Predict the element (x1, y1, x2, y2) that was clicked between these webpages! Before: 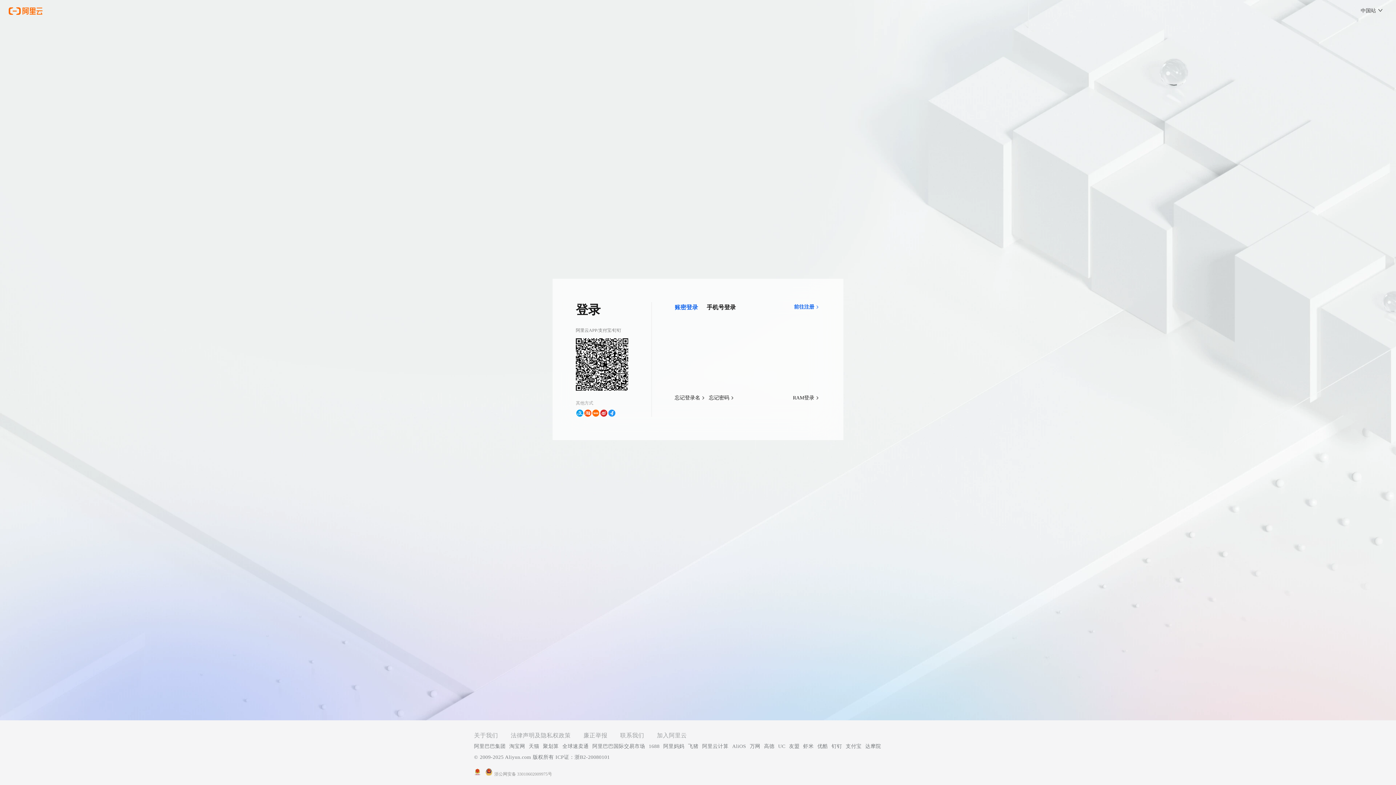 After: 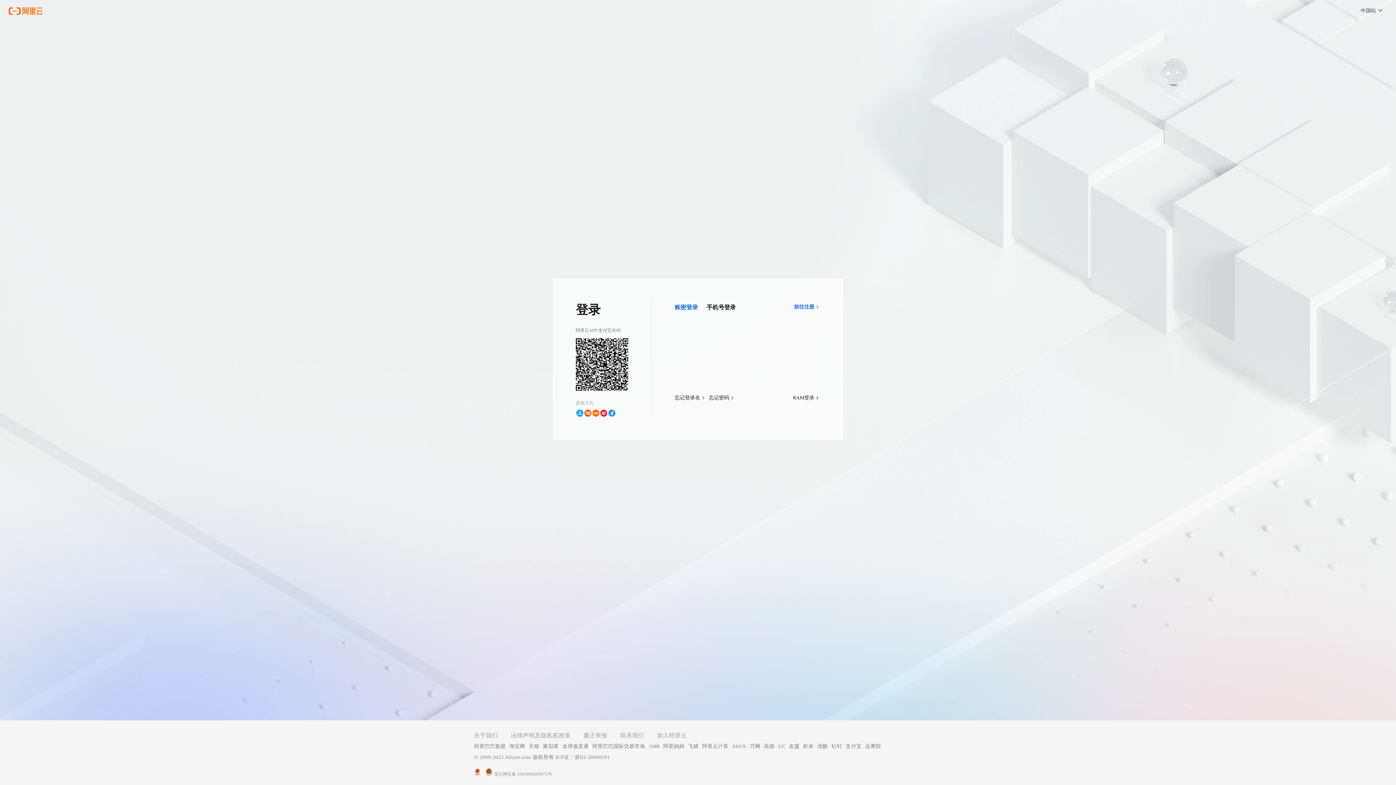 Action: bbox: (620, 730, 644, 741) label: 联系我们